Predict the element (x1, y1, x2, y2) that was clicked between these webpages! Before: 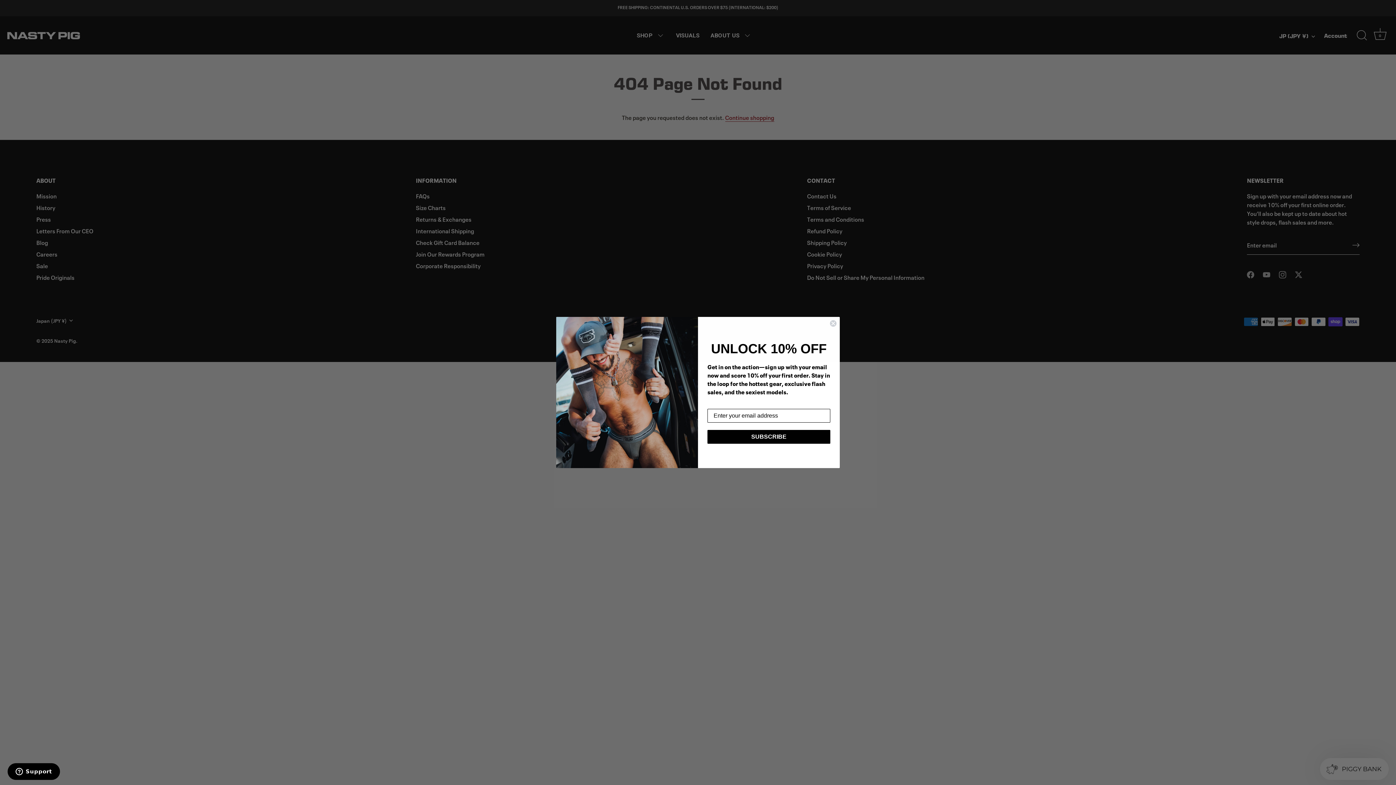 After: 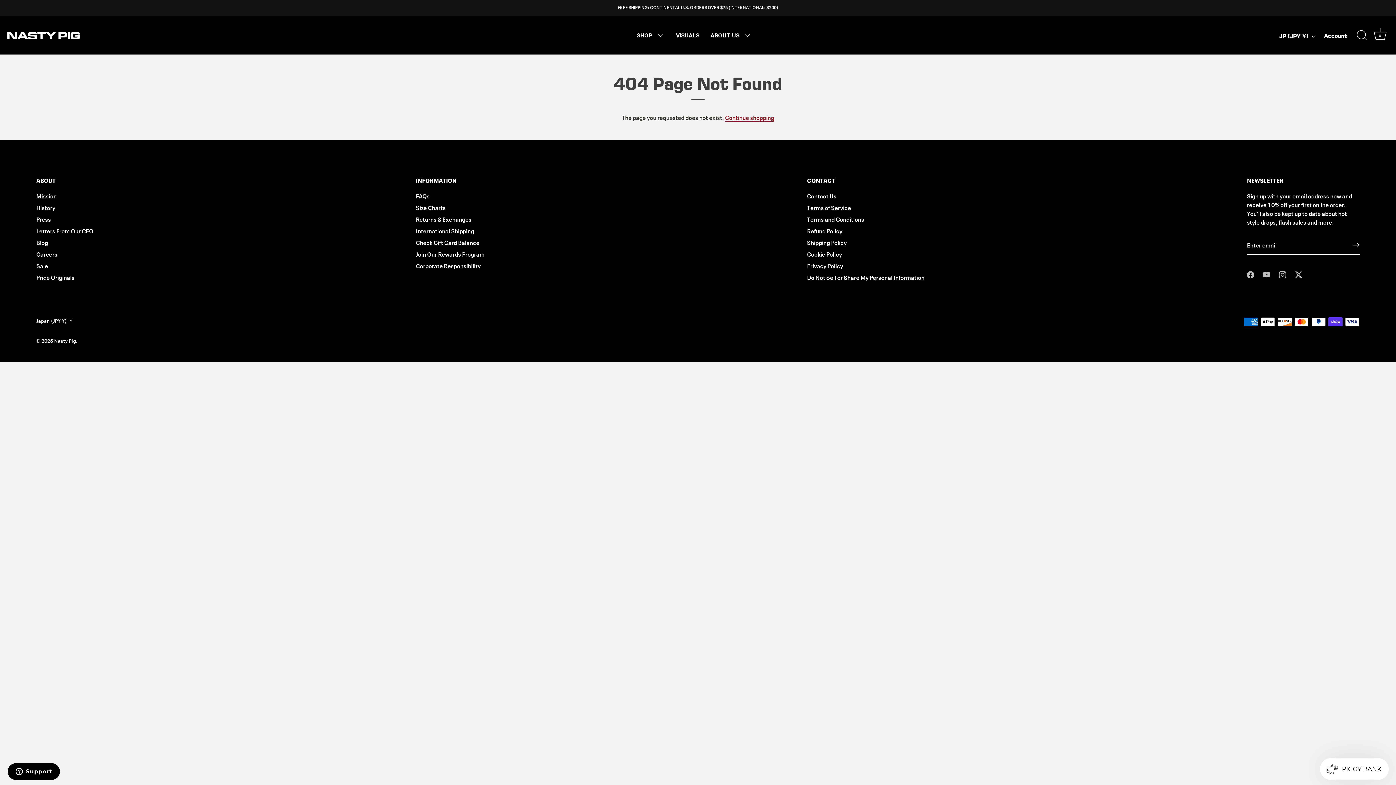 Action: label: Close dialog bbox: (829, 319, 837, 327)